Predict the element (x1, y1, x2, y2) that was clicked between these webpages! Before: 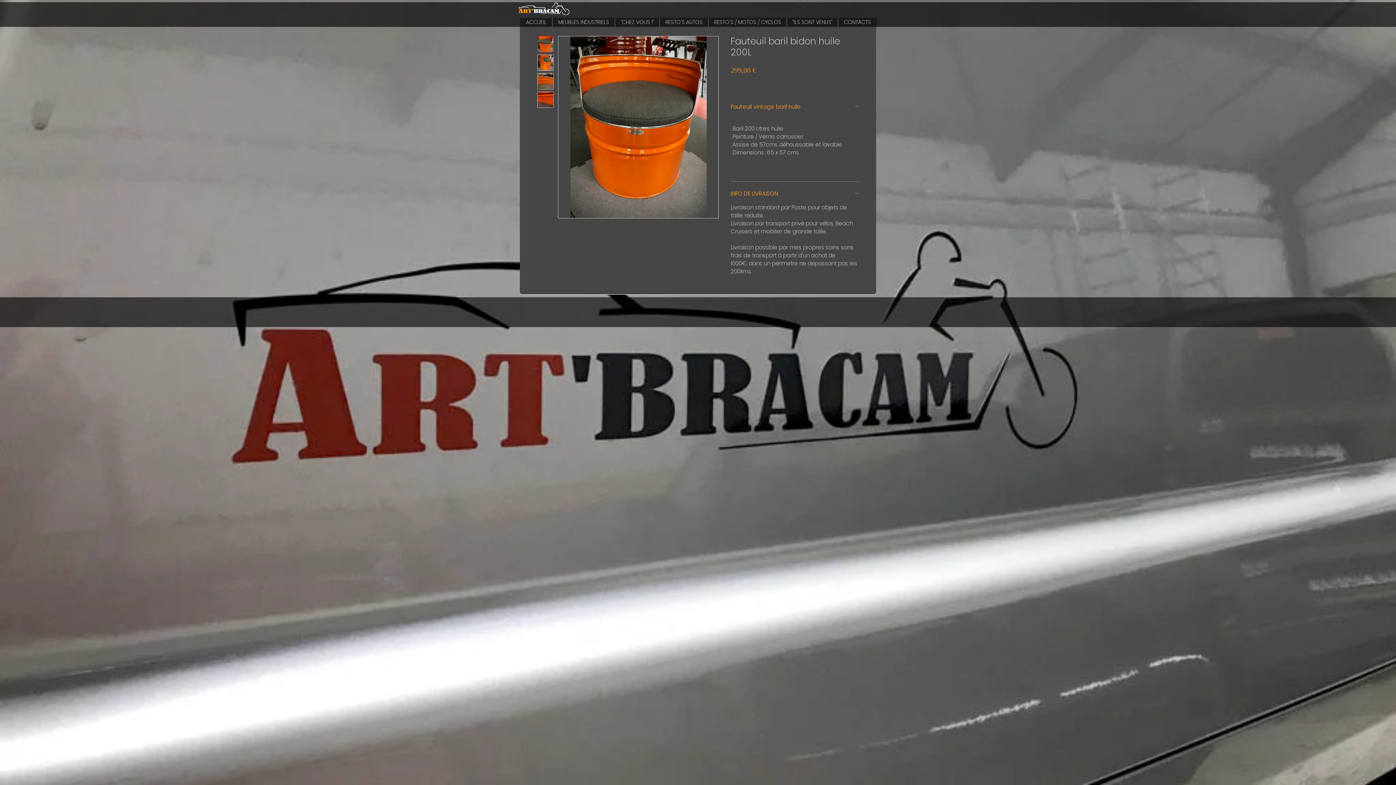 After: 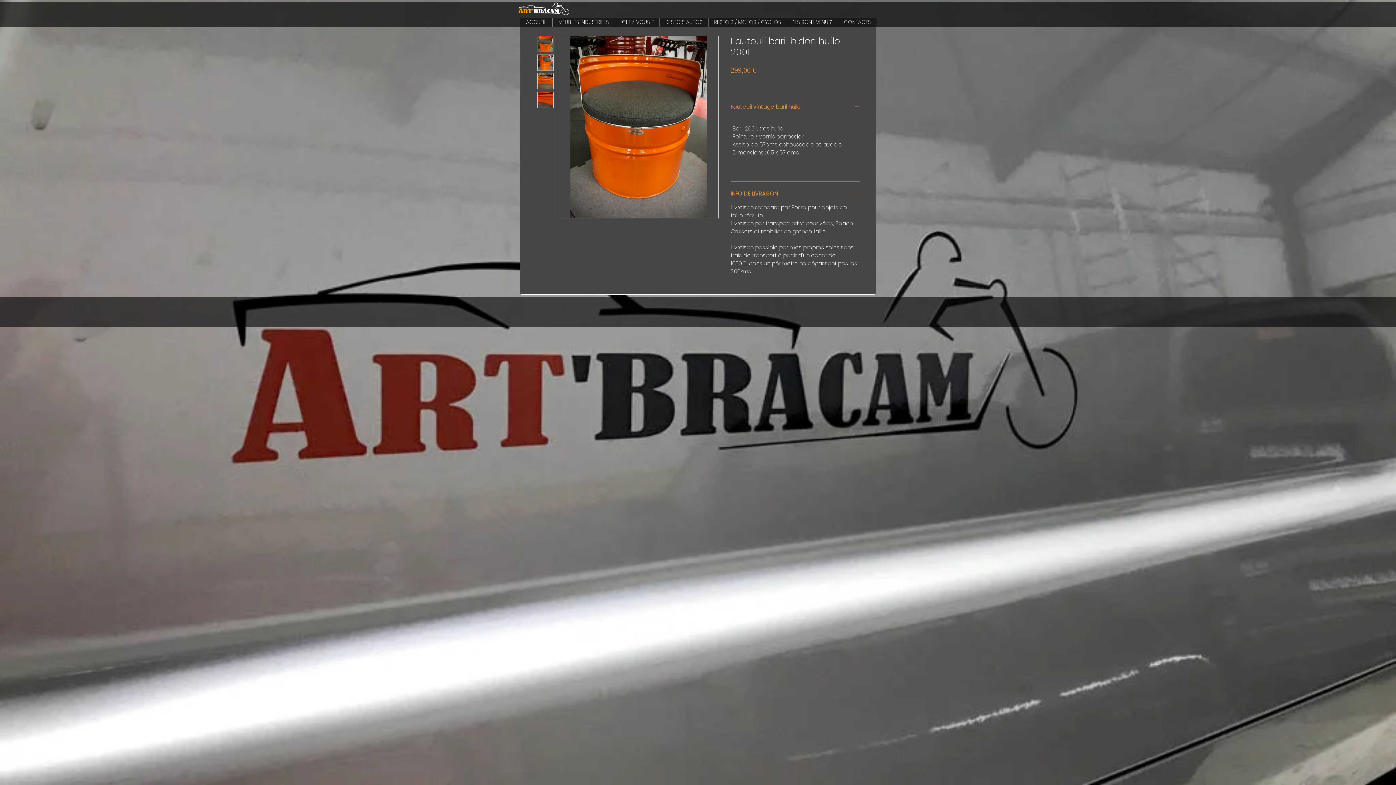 Action: bbox: (537, 36, 553, 52)